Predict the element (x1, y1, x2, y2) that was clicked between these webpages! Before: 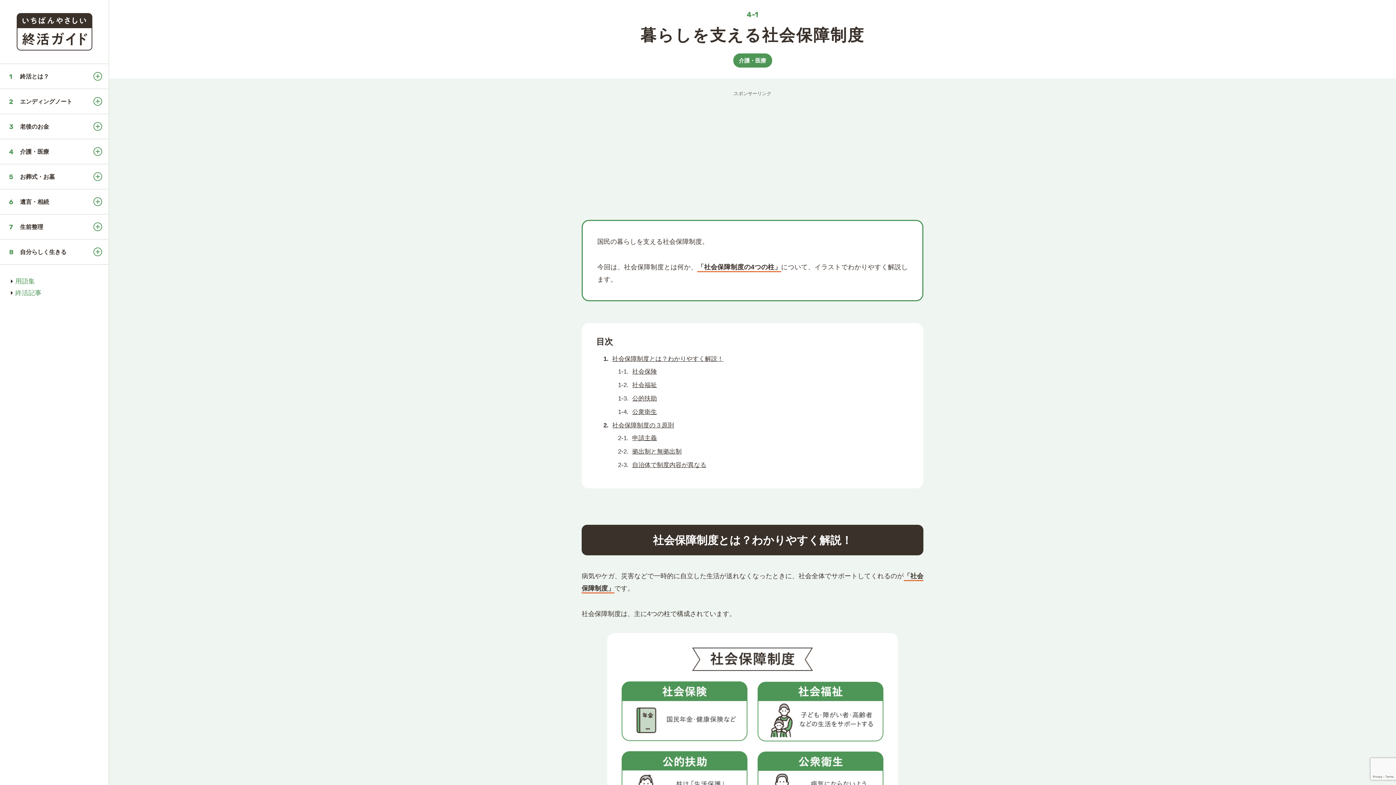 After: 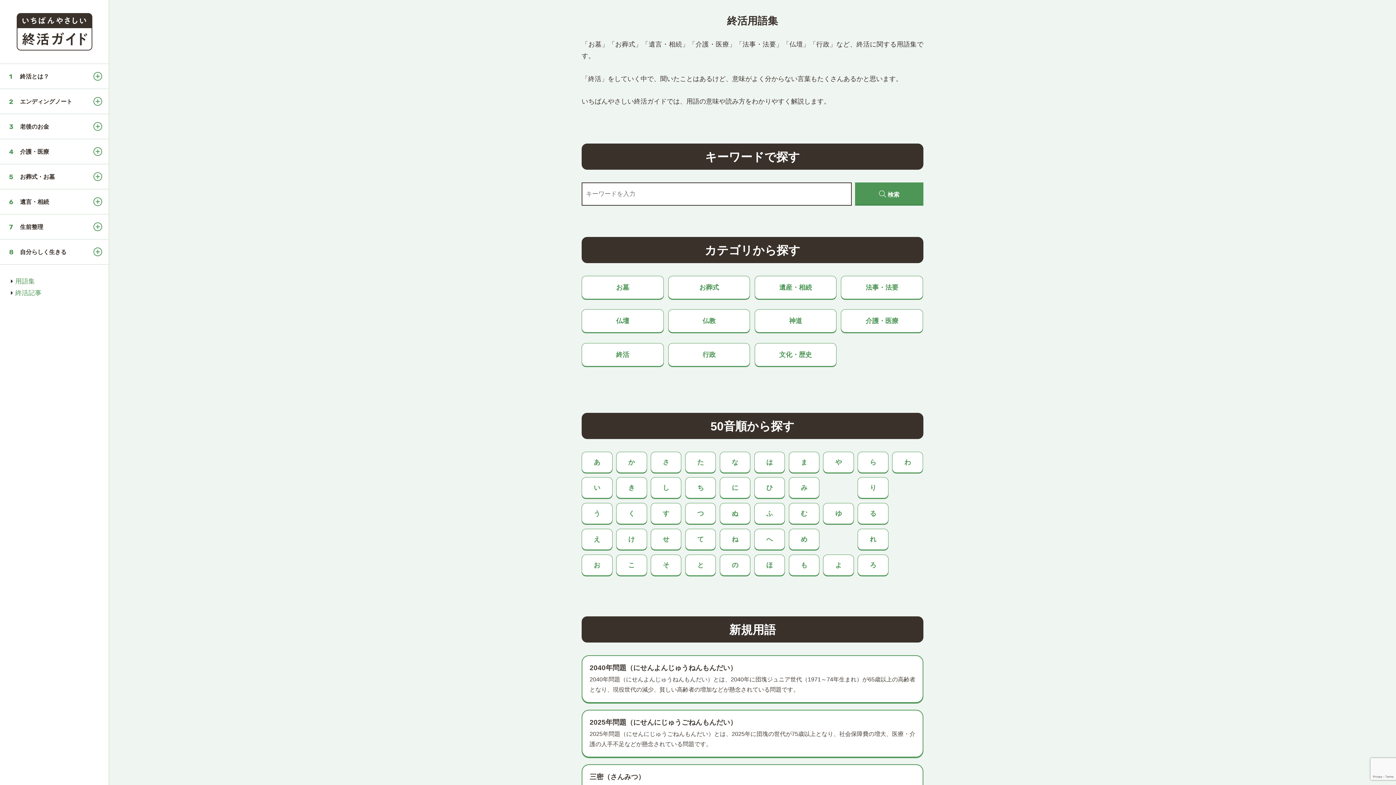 Action: bbox: (10, 277, 34, 285) label: 用語集